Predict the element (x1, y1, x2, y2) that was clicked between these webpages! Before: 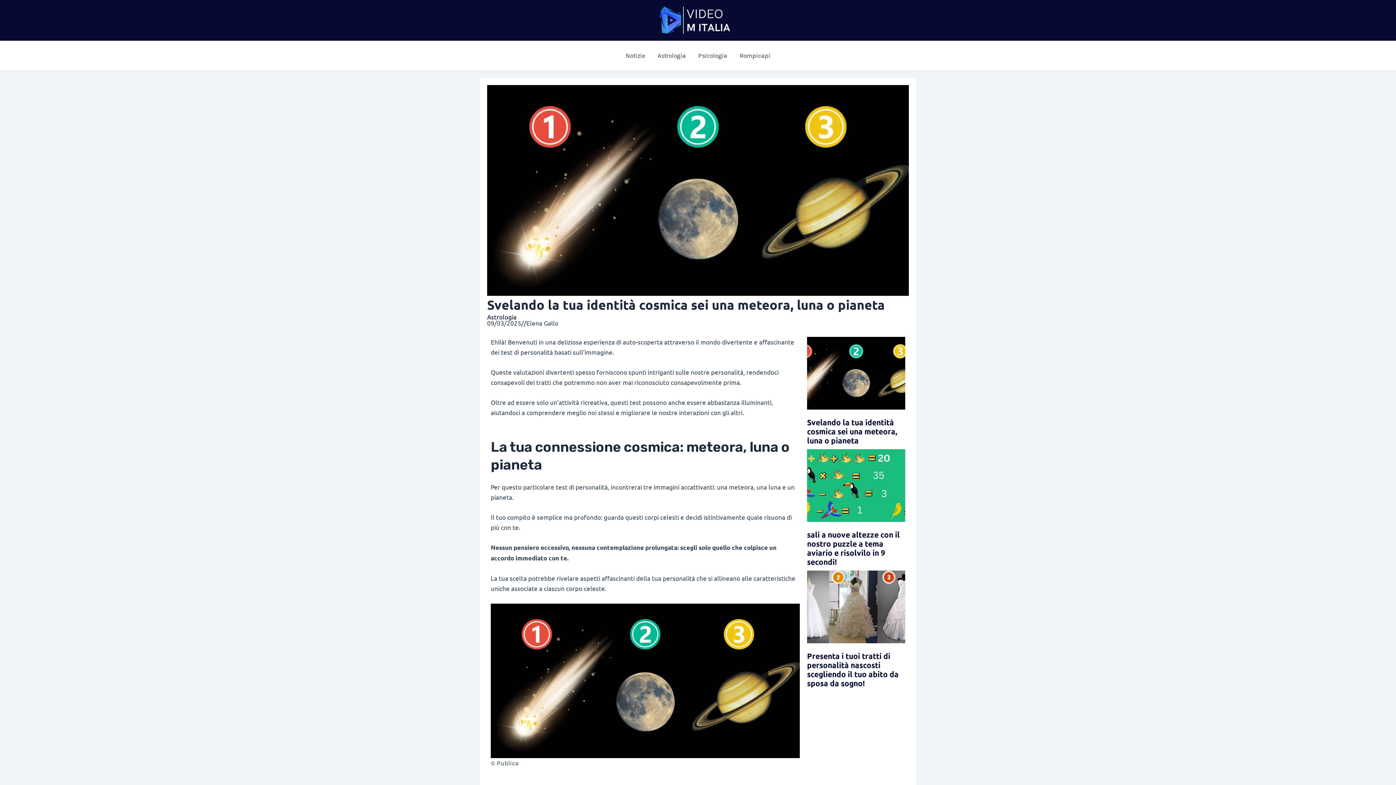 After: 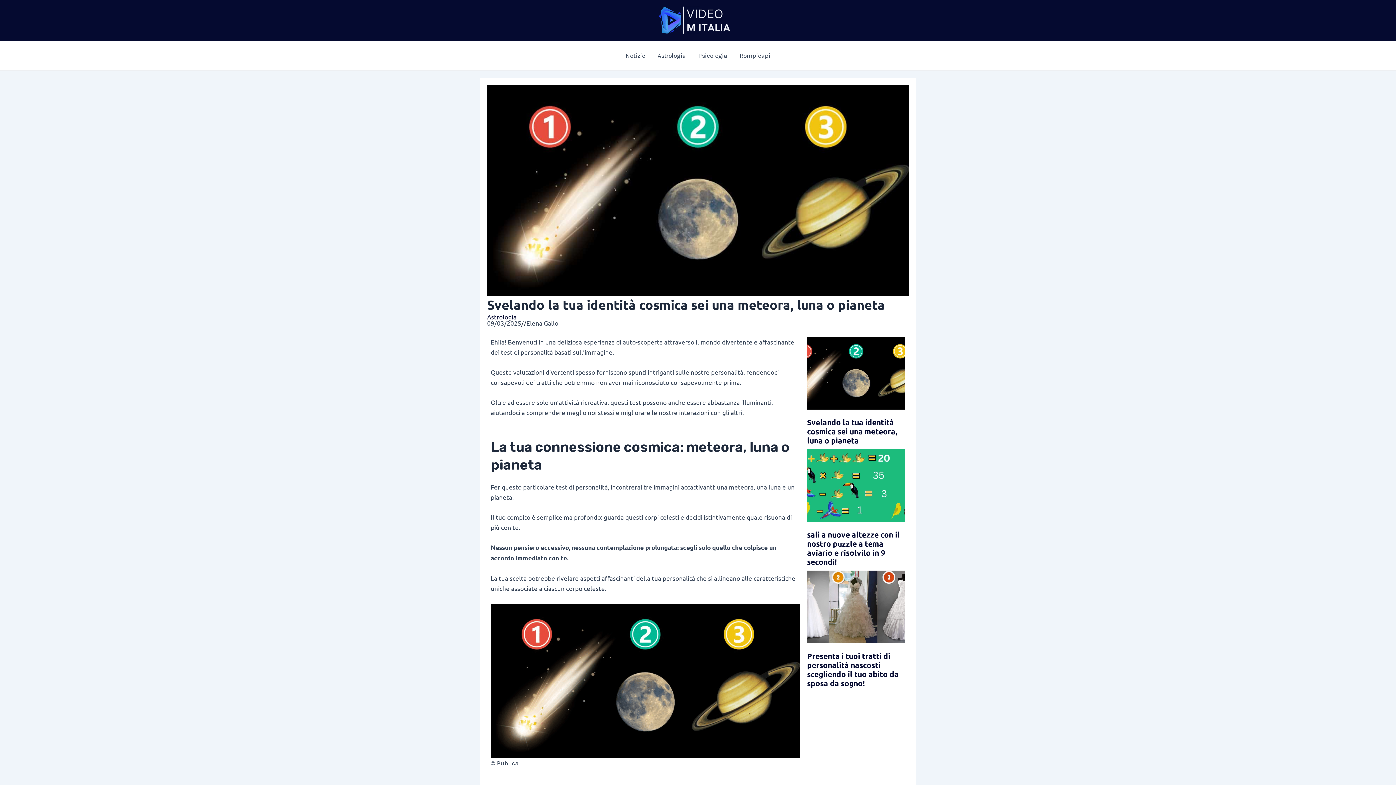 Action: bbox: (807, 337, 905, 409)